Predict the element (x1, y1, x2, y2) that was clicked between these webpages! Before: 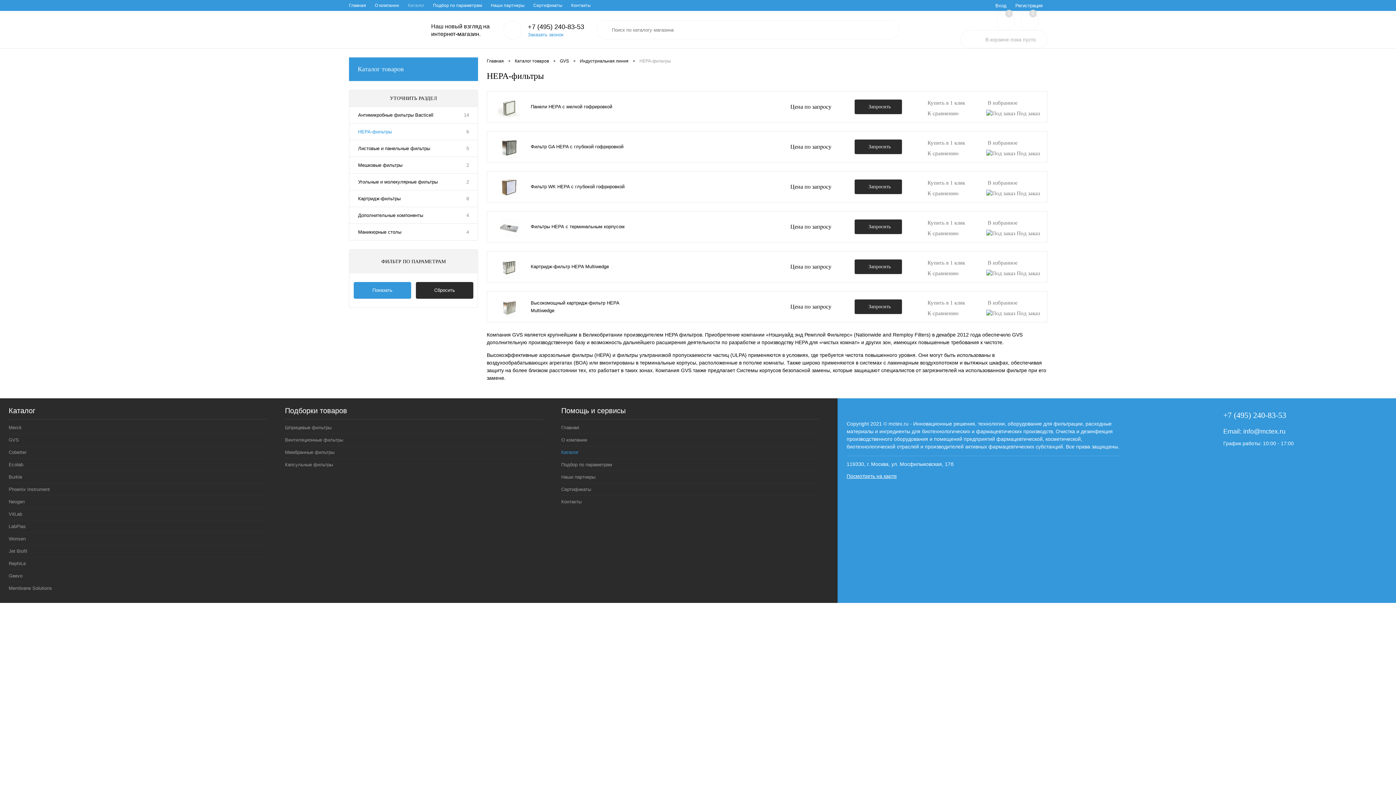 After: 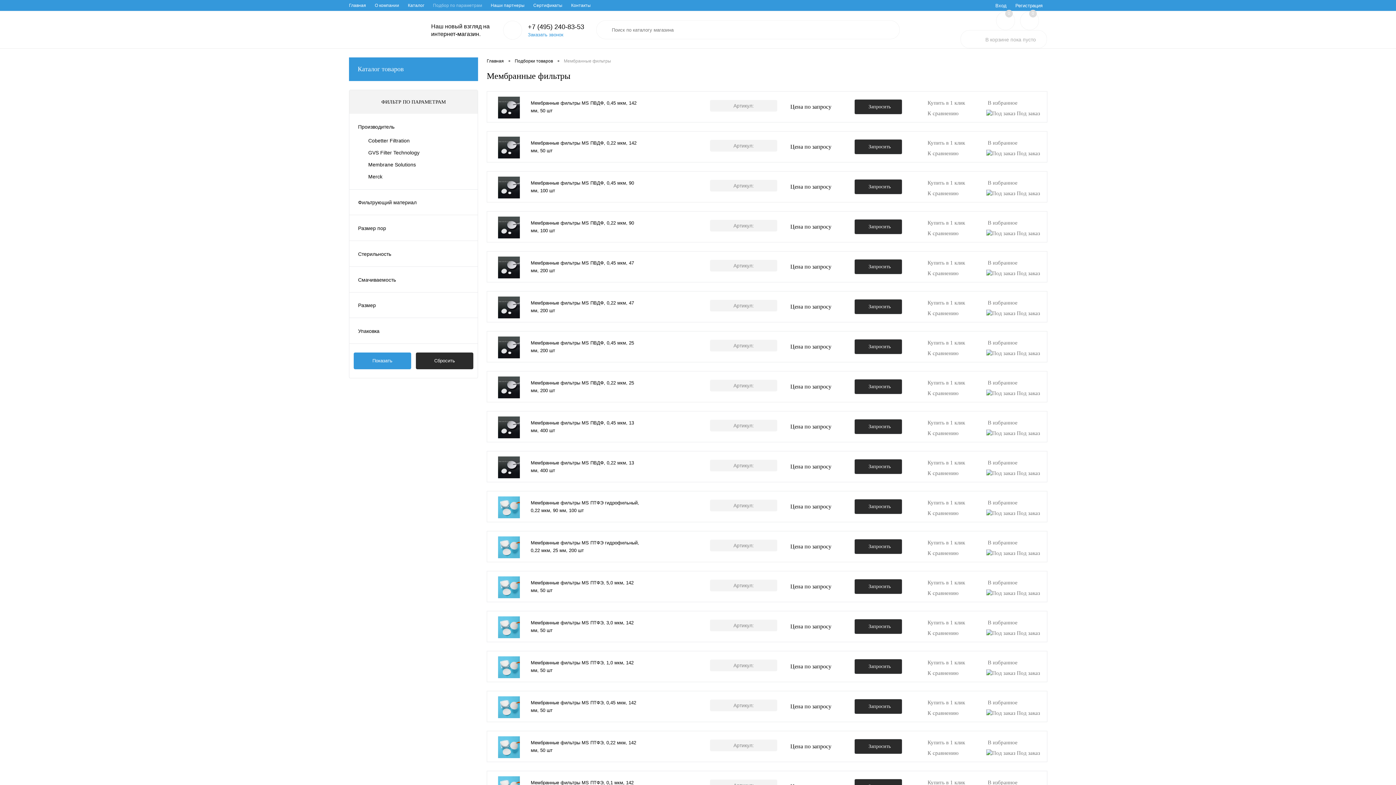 Action: bbox: (285, 446, 543, 458) label: Мембранные фильтры